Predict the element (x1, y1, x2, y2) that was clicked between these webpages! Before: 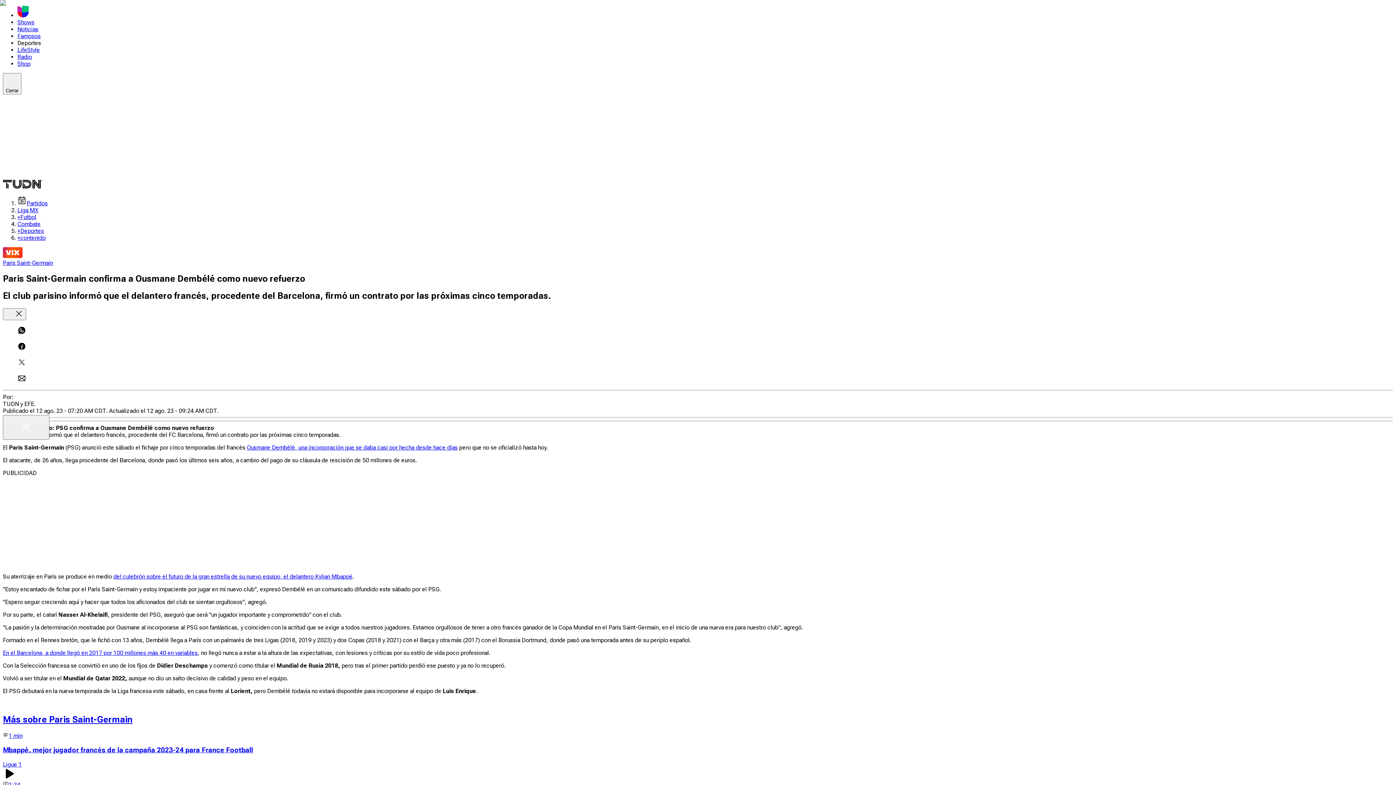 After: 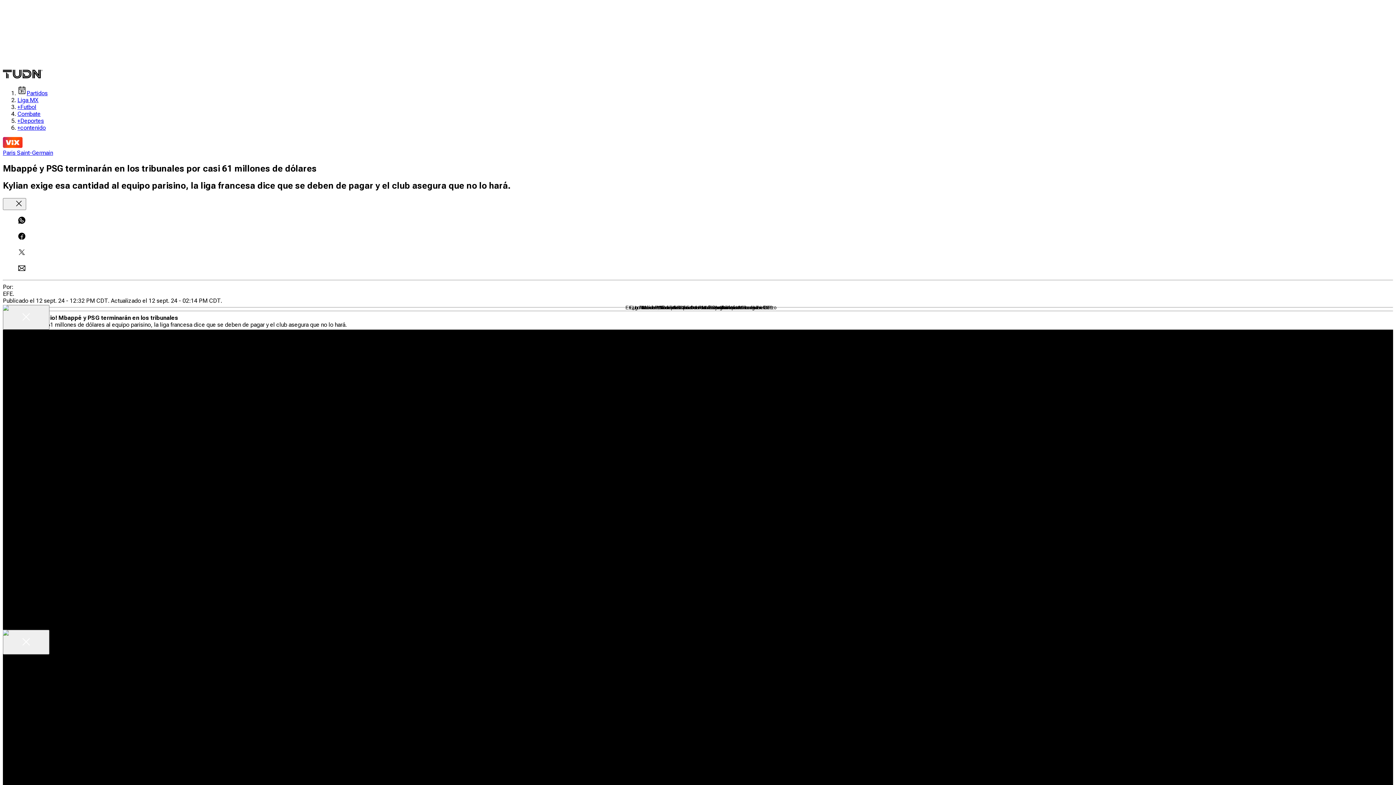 Action: bbox: (2, 650, 1393, 658) label: 3 min